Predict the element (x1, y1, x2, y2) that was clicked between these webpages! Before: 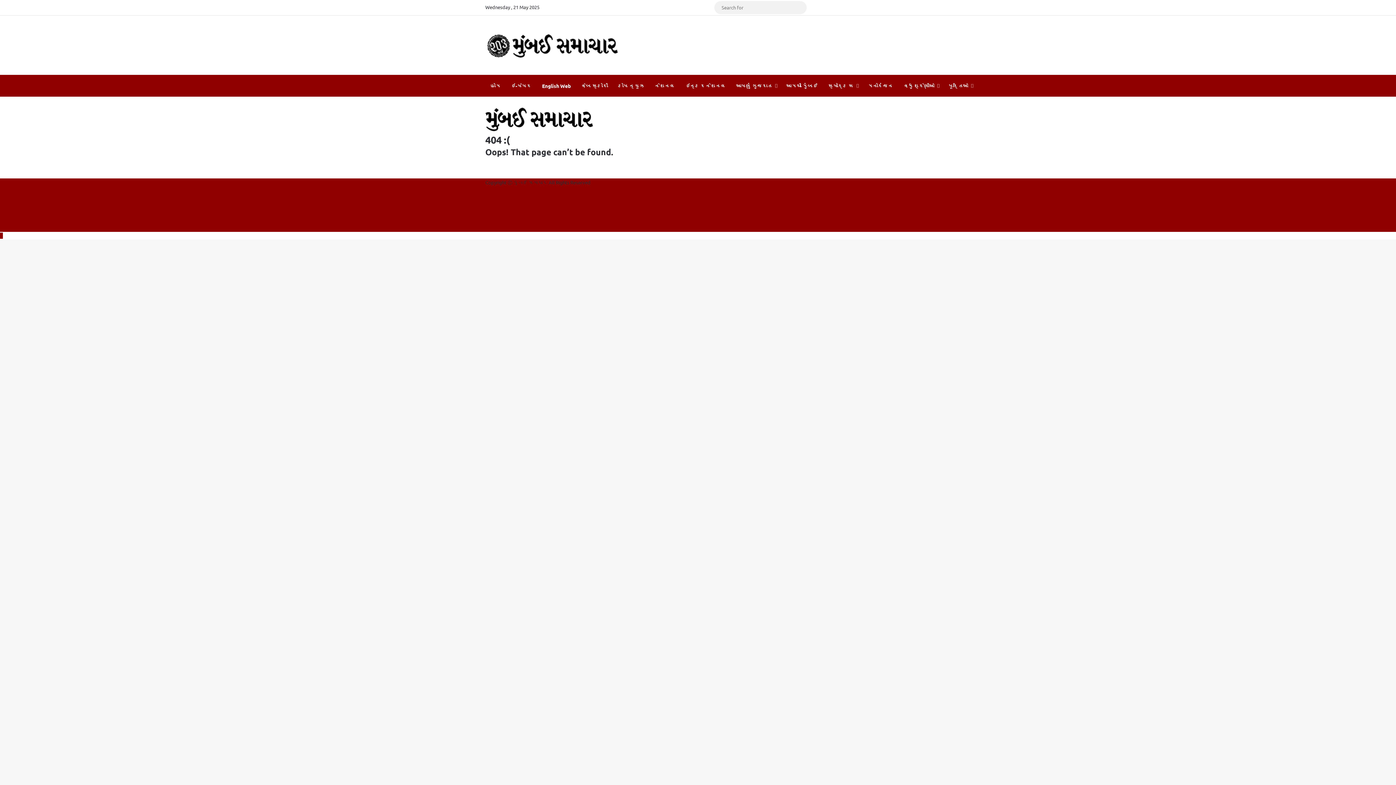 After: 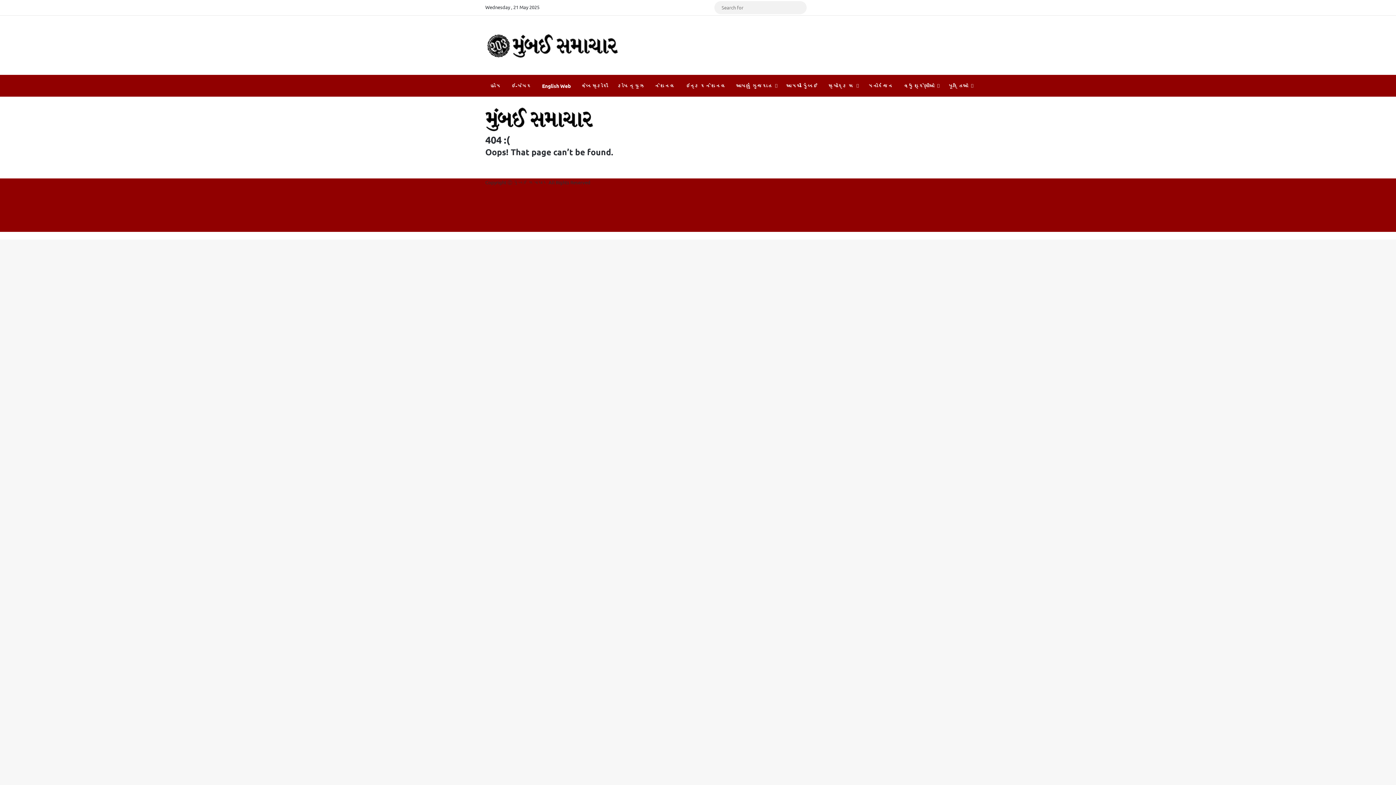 Action: bbox: (485, 187, 488, 193) label: Facebook